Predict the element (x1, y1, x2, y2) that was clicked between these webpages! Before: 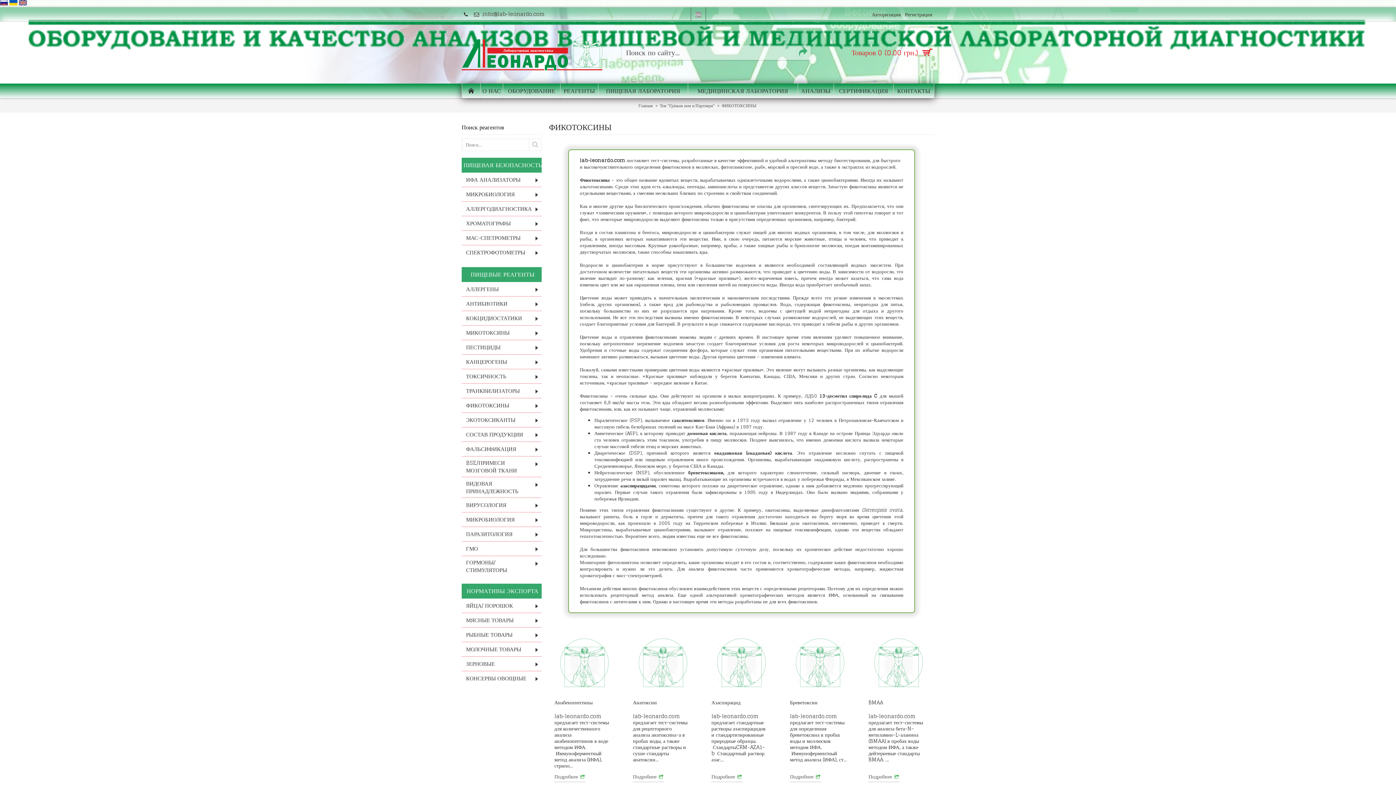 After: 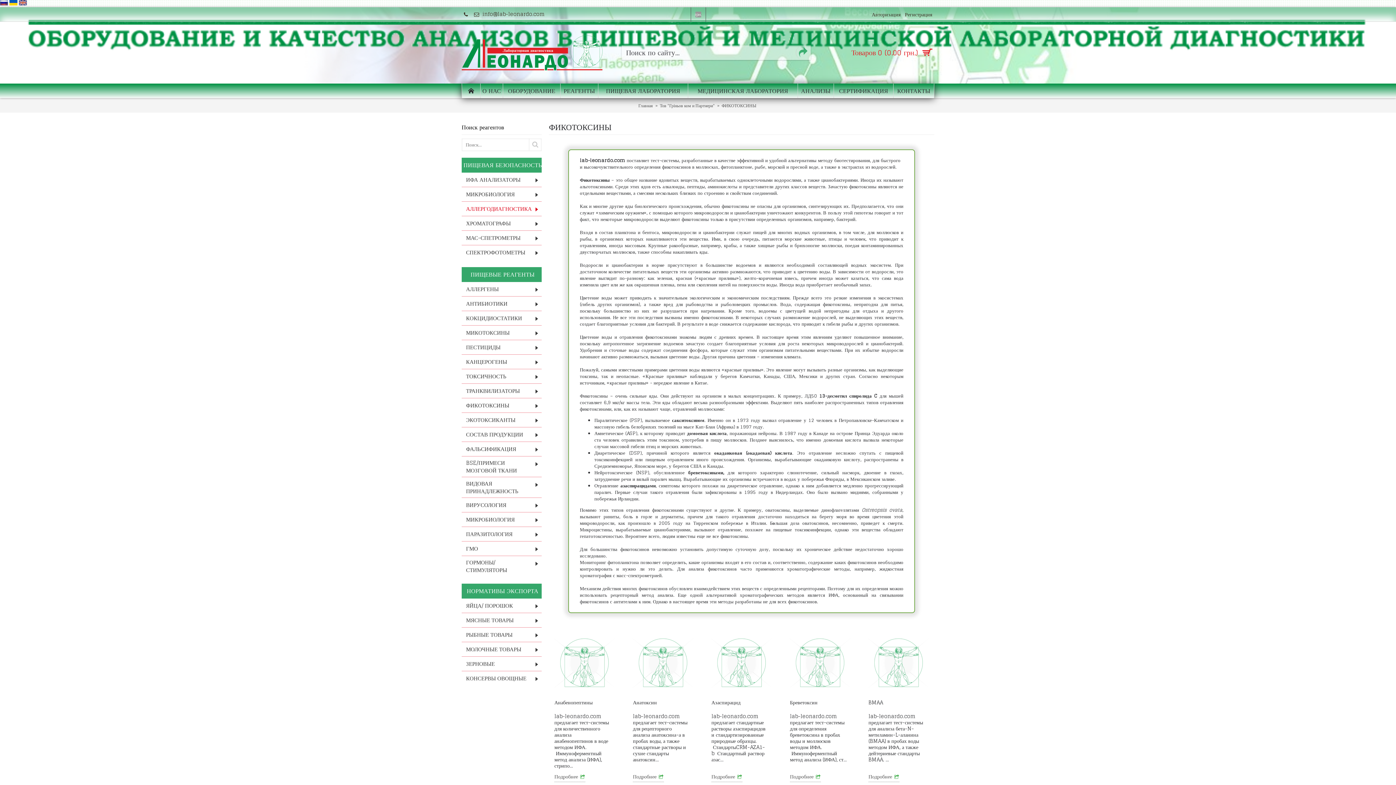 Action: label: АЛЛЕРГОДИАГНОСТИКА bbox: (461, 201, 541, 216)